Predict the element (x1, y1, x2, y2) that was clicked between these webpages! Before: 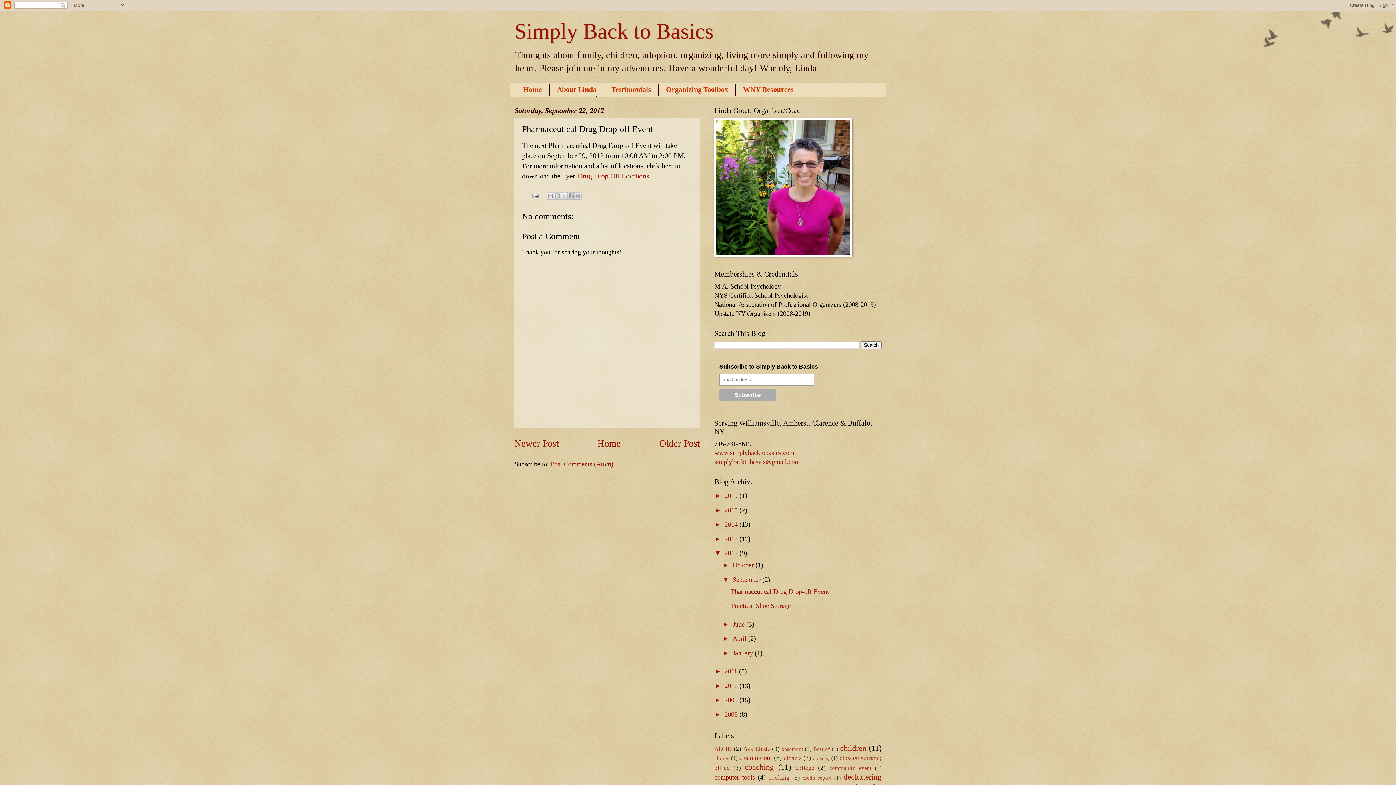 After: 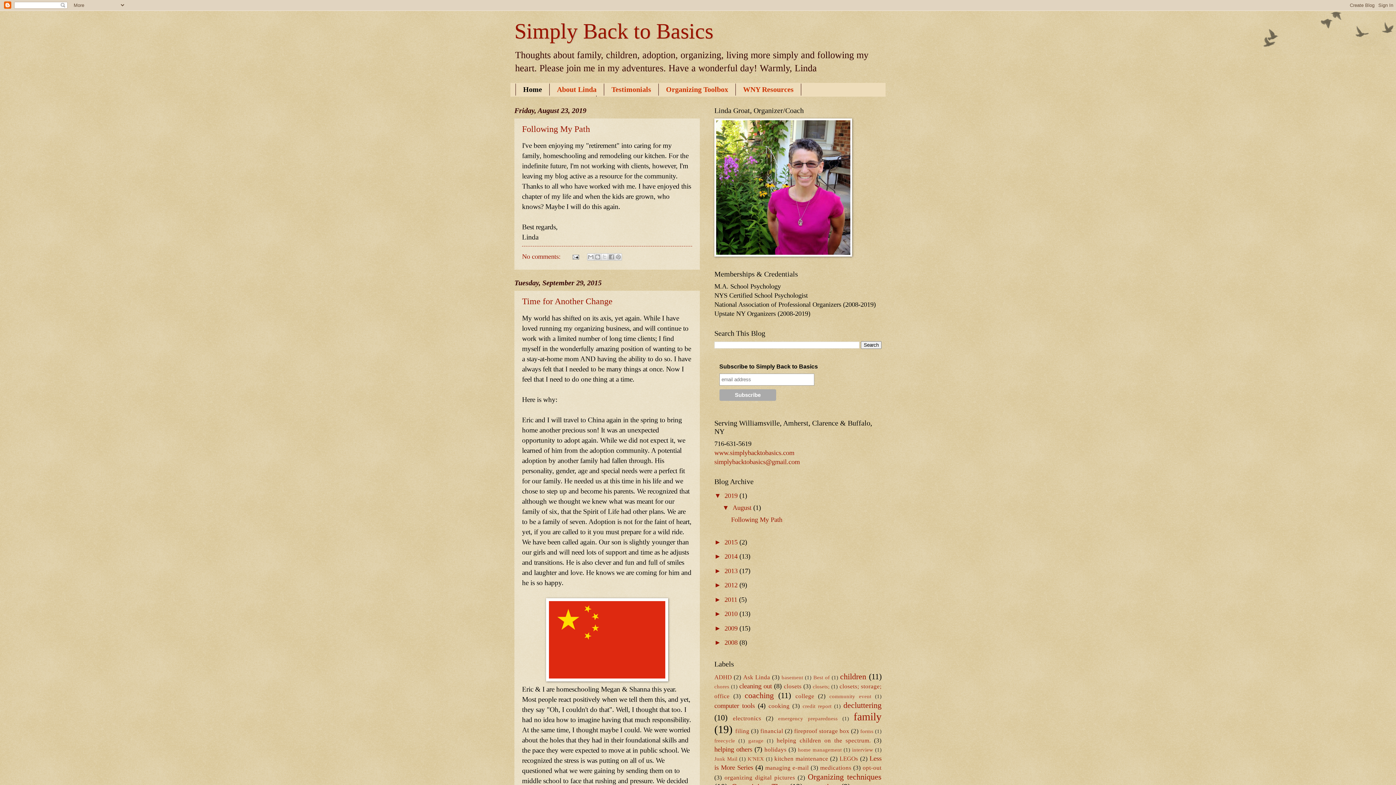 Action: bbox: (515, 83, 549, 95) label: Home